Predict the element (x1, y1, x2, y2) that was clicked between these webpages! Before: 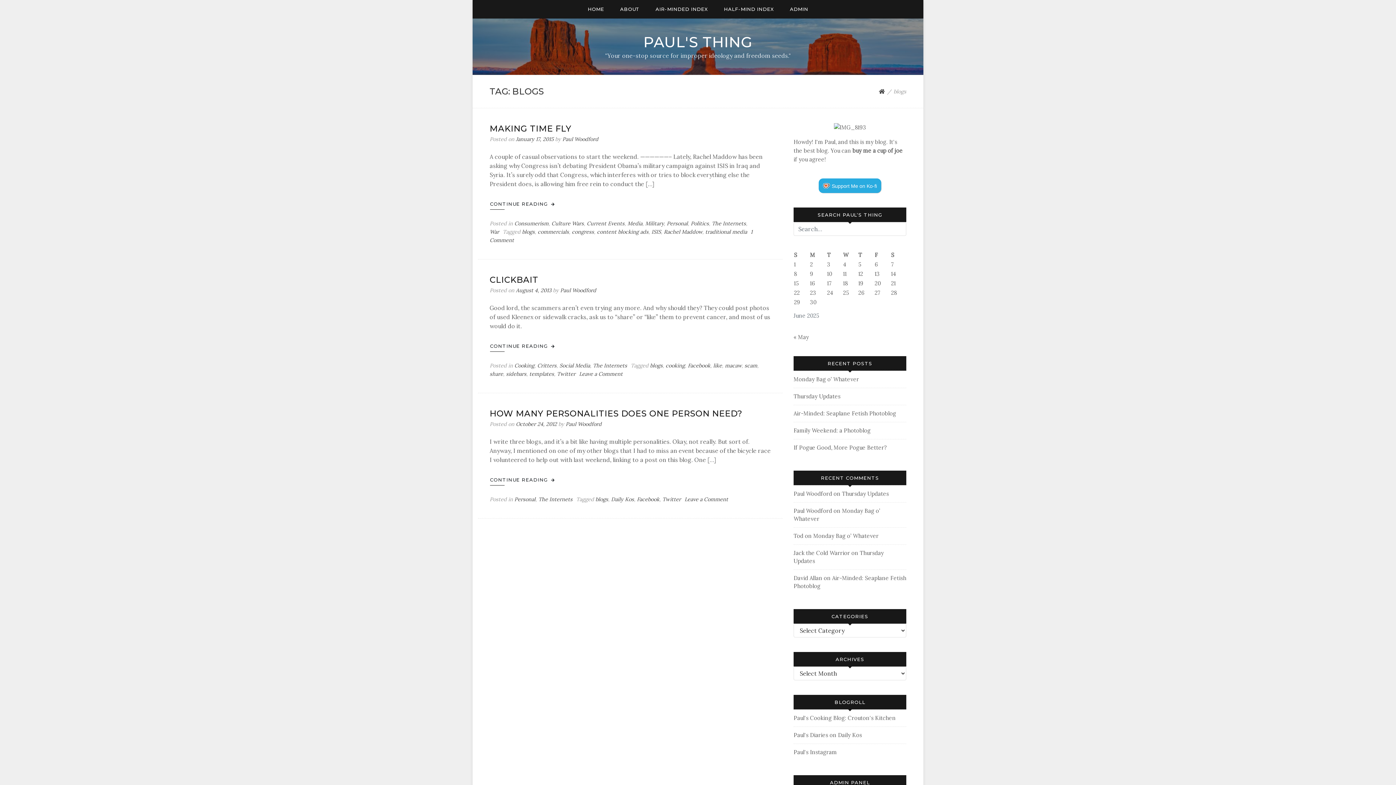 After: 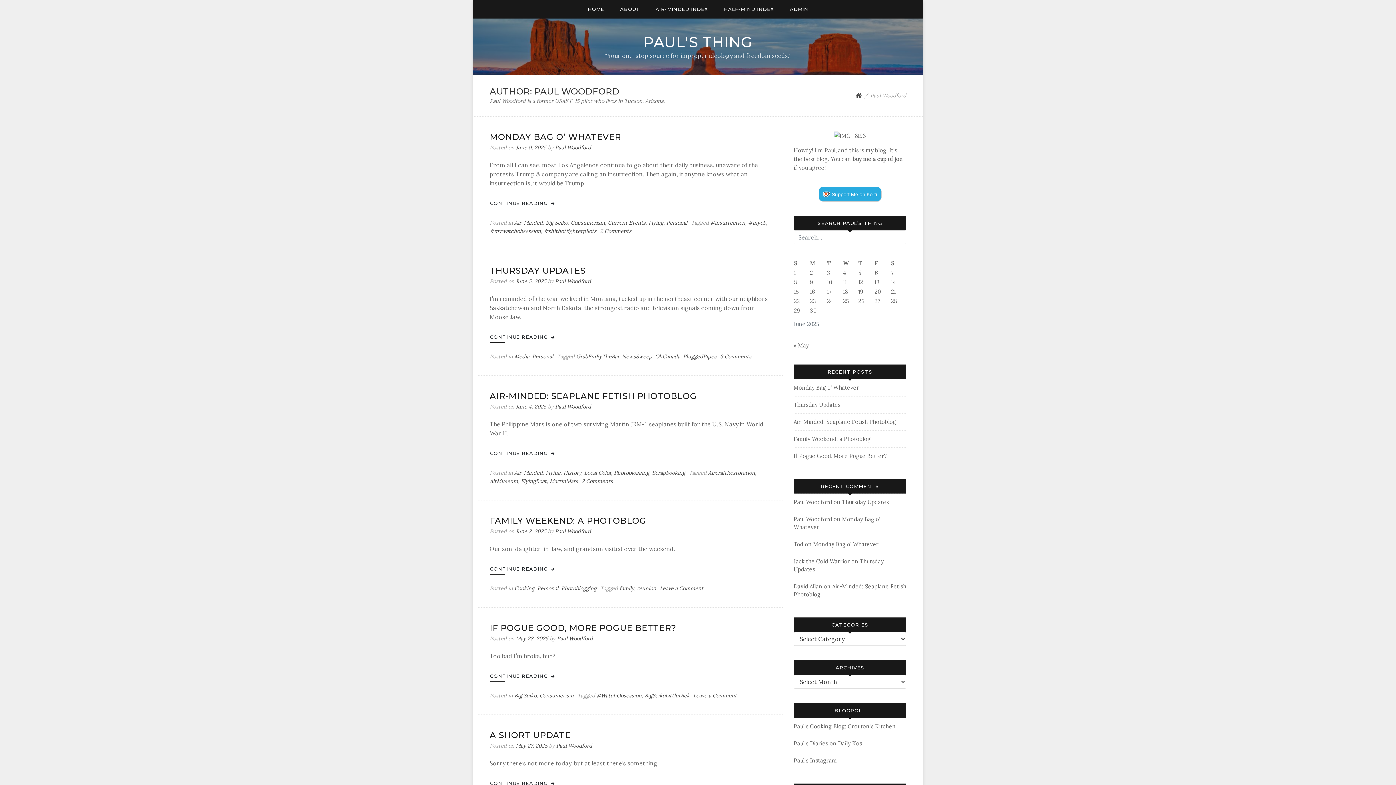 Action: bbox: (565, 421, 601, 427) label: Paul Woodford